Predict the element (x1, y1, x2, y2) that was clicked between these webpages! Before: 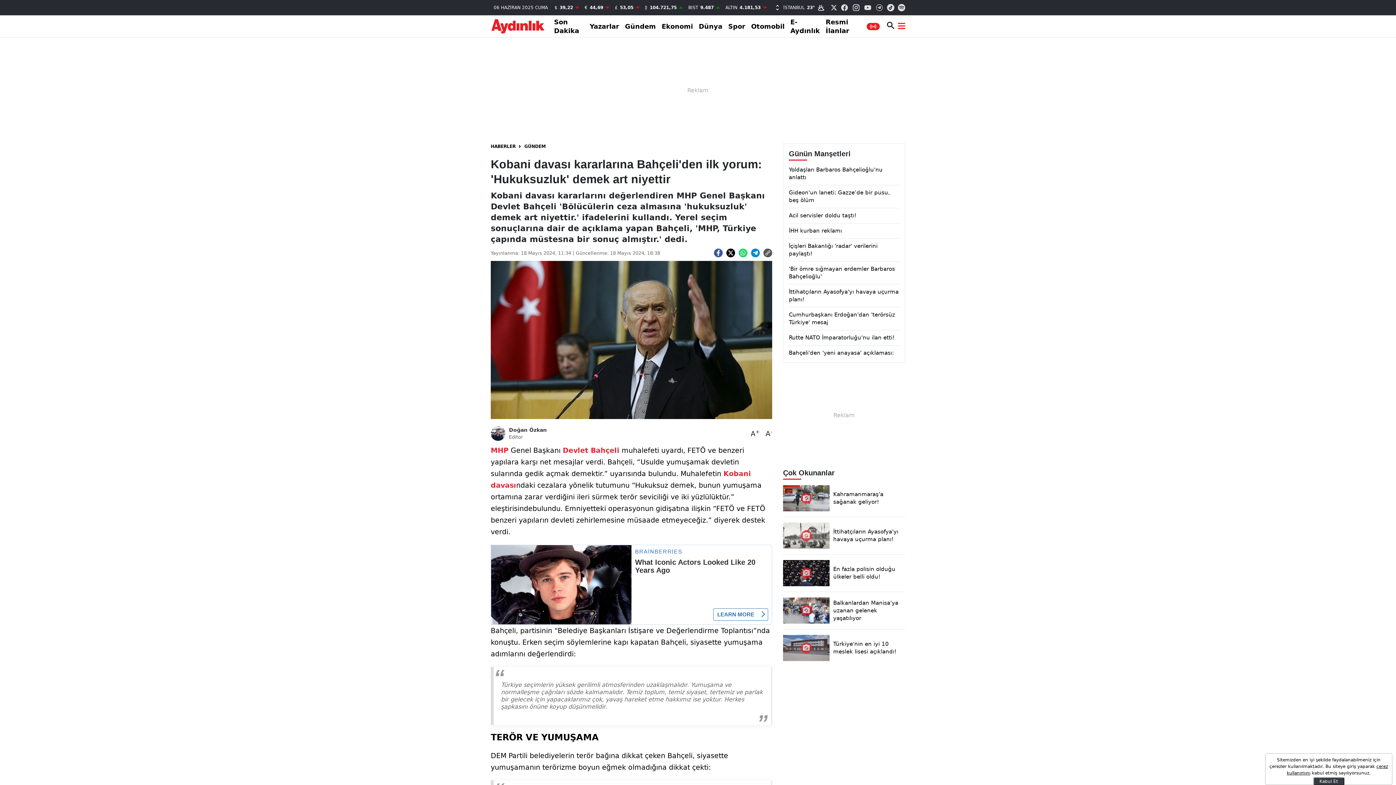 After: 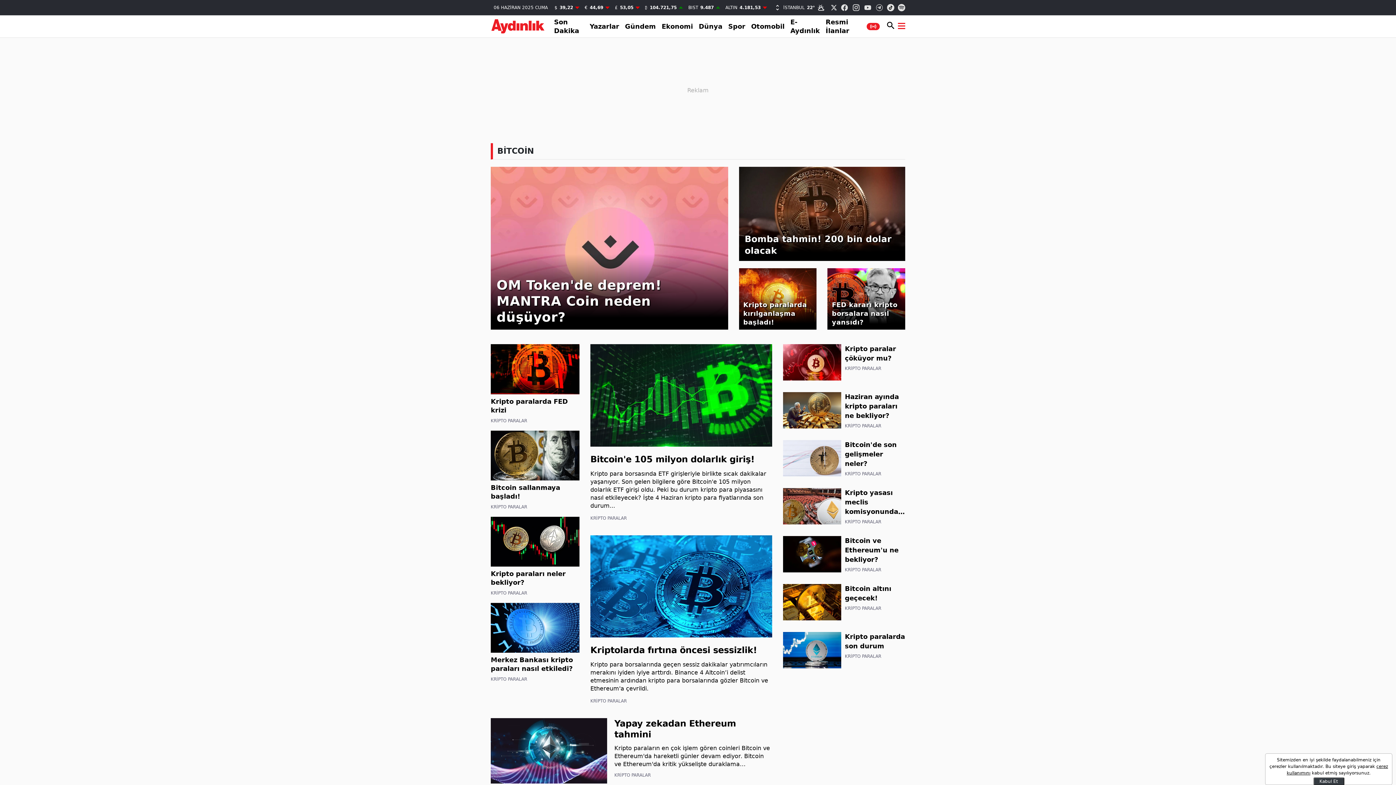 Action: bbox: (645, 4, 683, 10) label: ₿
104.721,75